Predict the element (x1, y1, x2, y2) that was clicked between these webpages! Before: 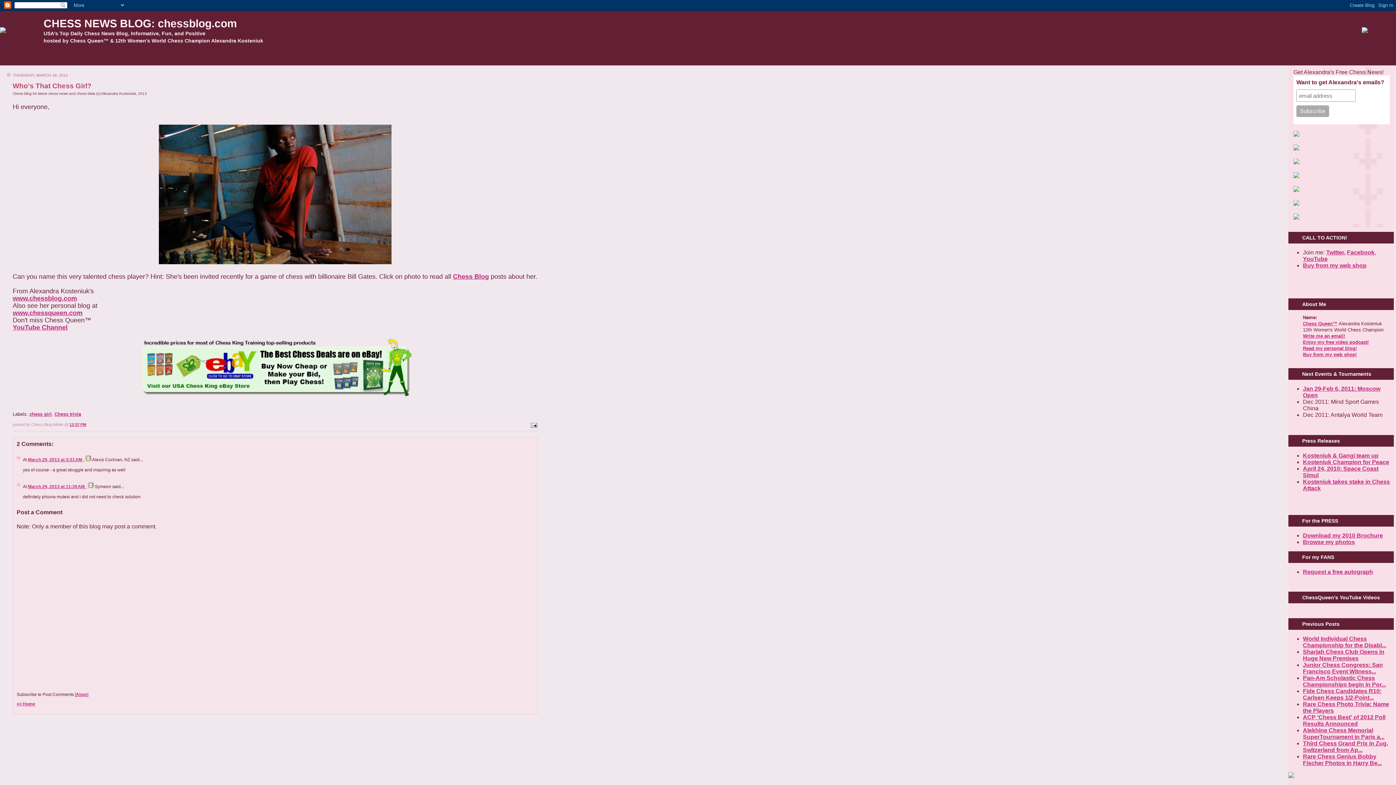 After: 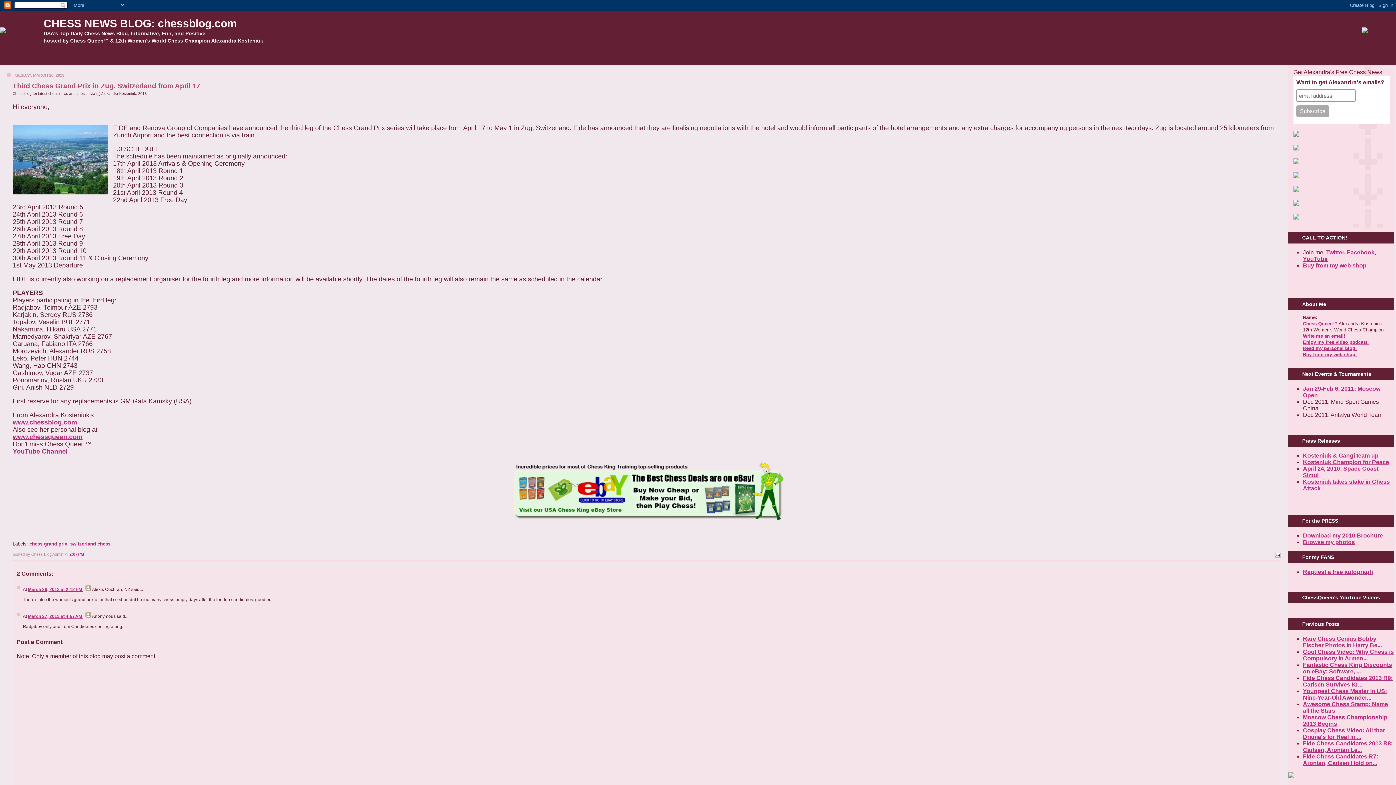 Action: label: Third Chess Grand Prix in Zug, Switzerland from Ap... bbox: (1303, 740, 1388, 753)